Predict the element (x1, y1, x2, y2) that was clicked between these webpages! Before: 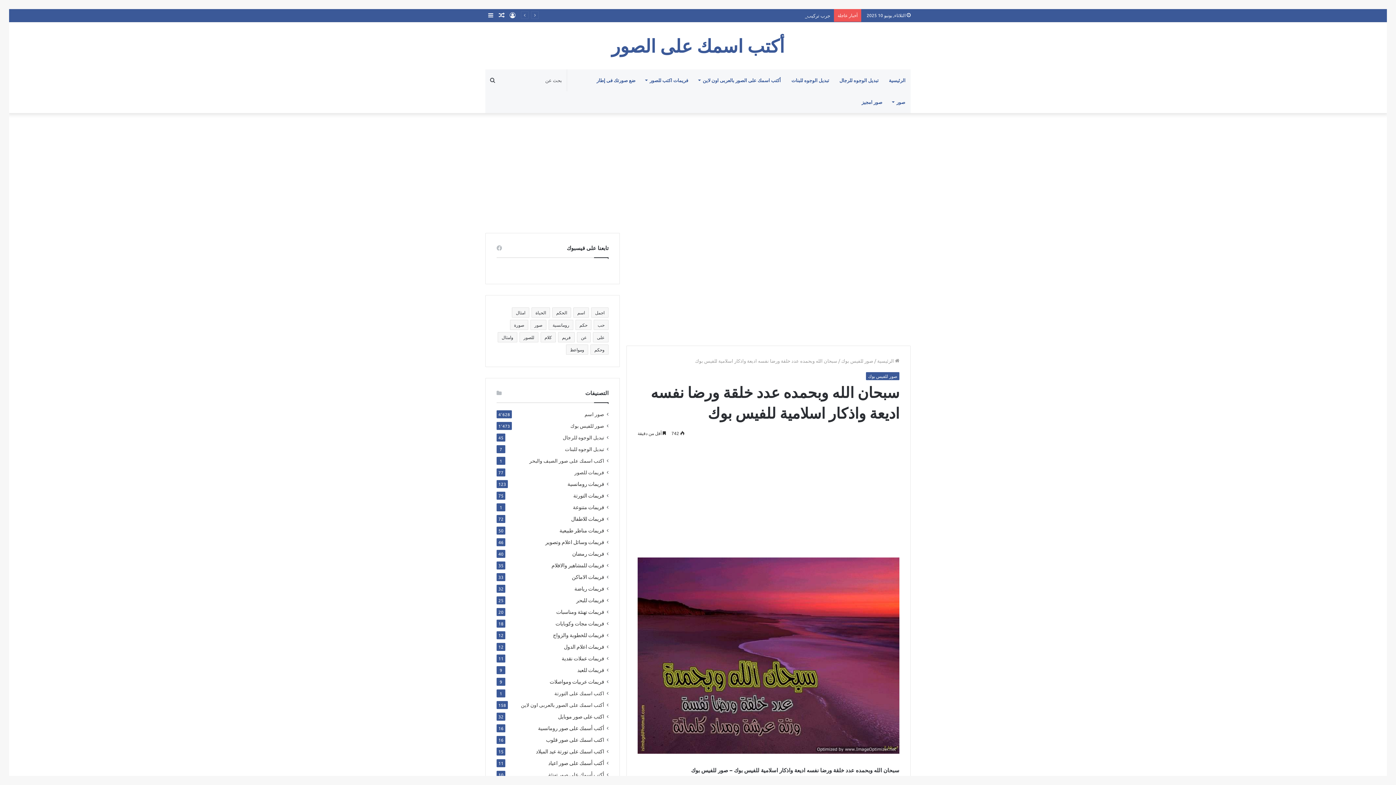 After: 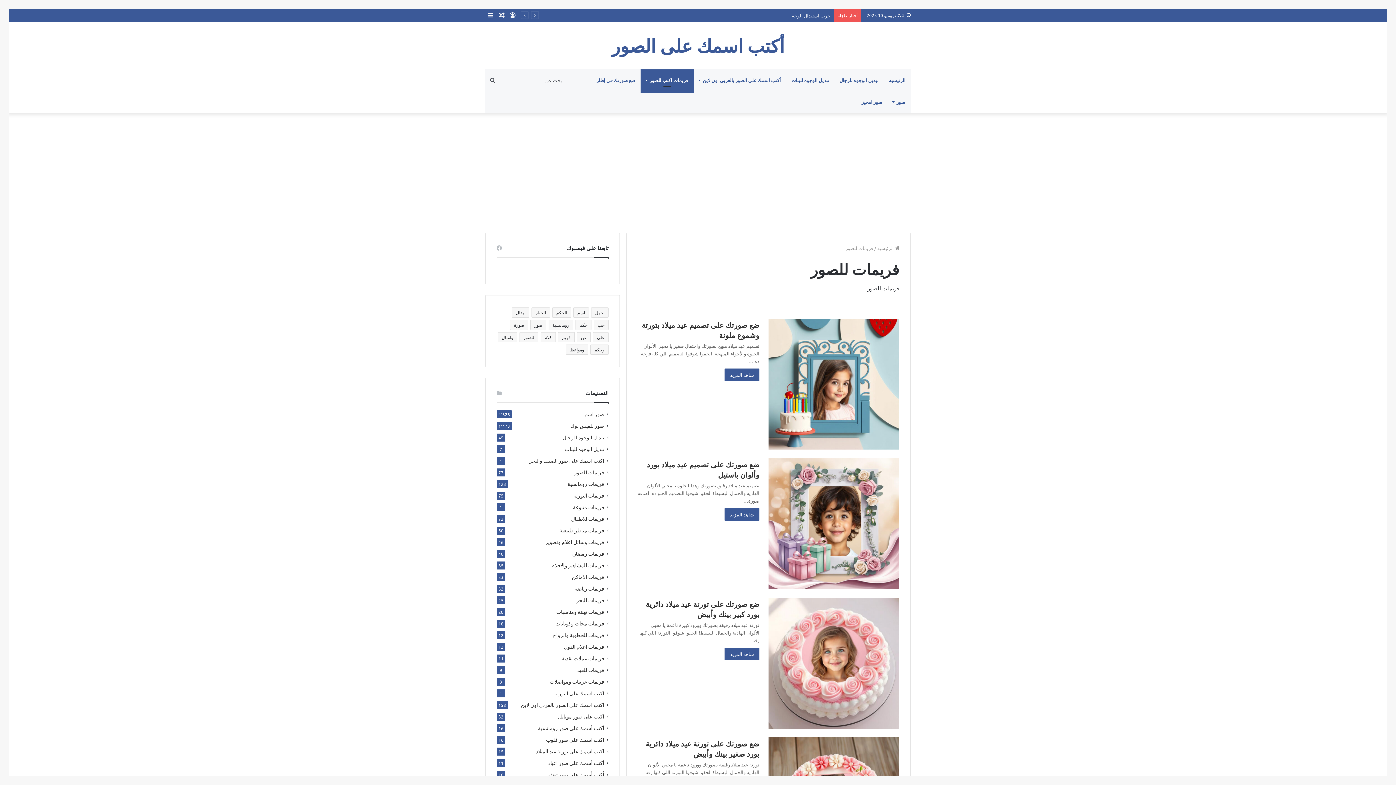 Action: label: فريمات اكتب للصور bbox: (640, 69, 693, 91)